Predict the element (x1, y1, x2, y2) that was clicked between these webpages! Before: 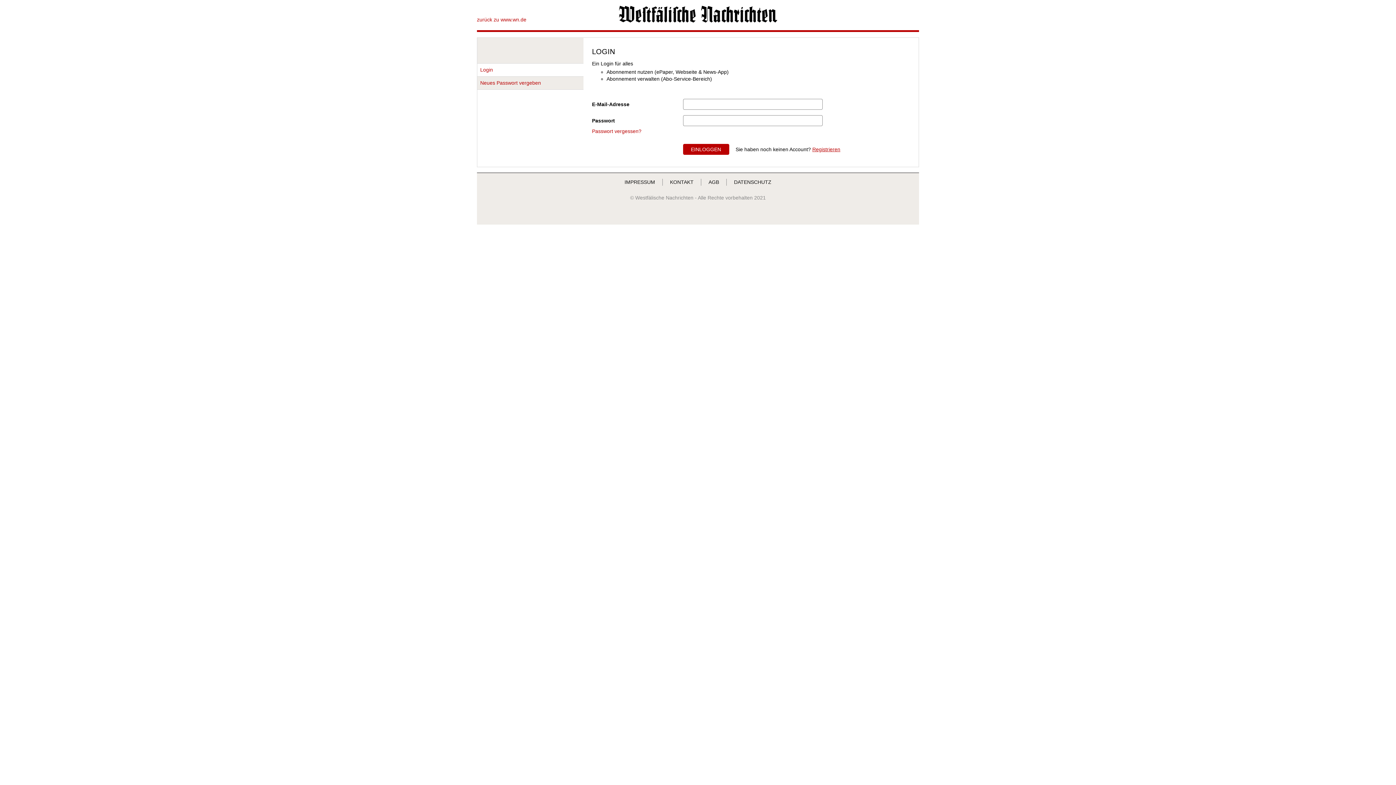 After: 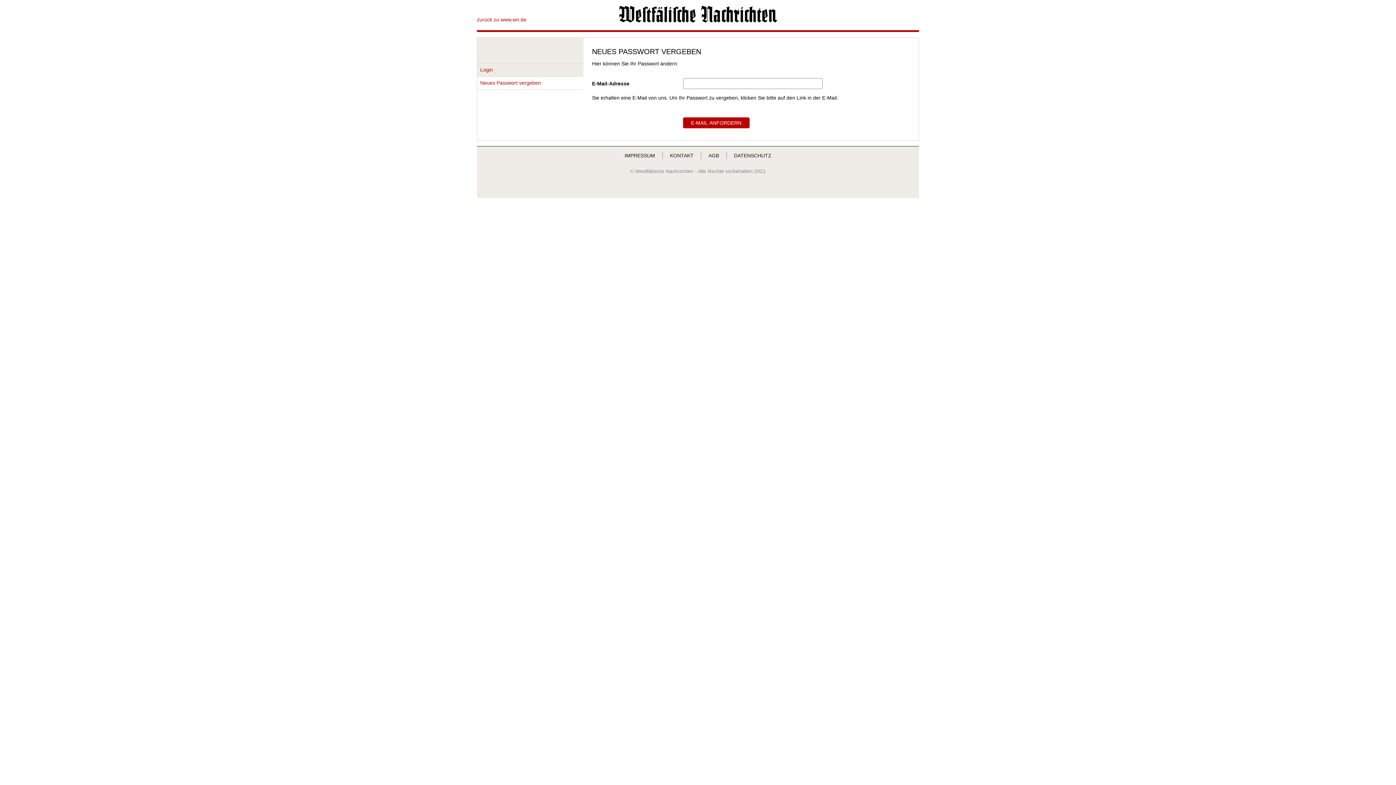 Action: label: Passwort vergessen? bbox: (592, 128, 683, 134)